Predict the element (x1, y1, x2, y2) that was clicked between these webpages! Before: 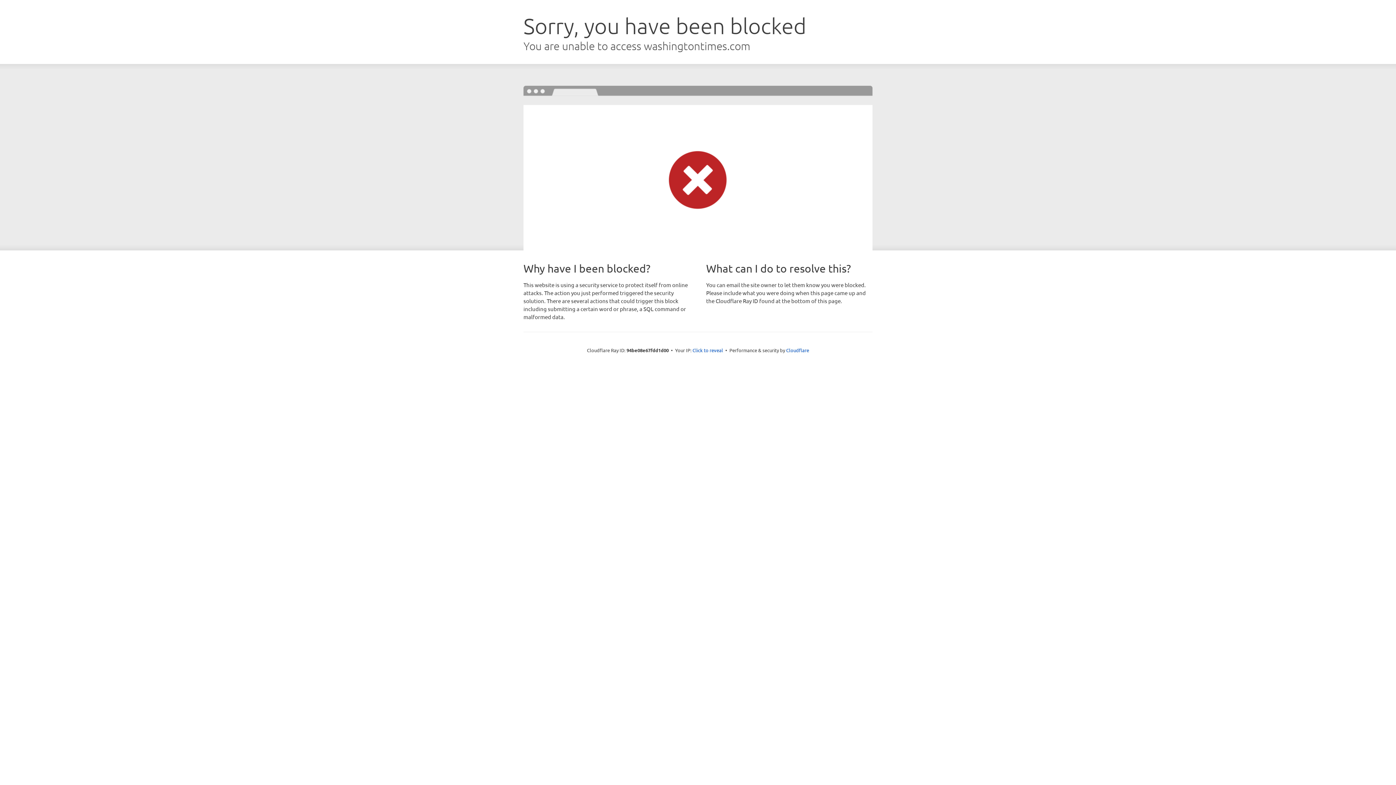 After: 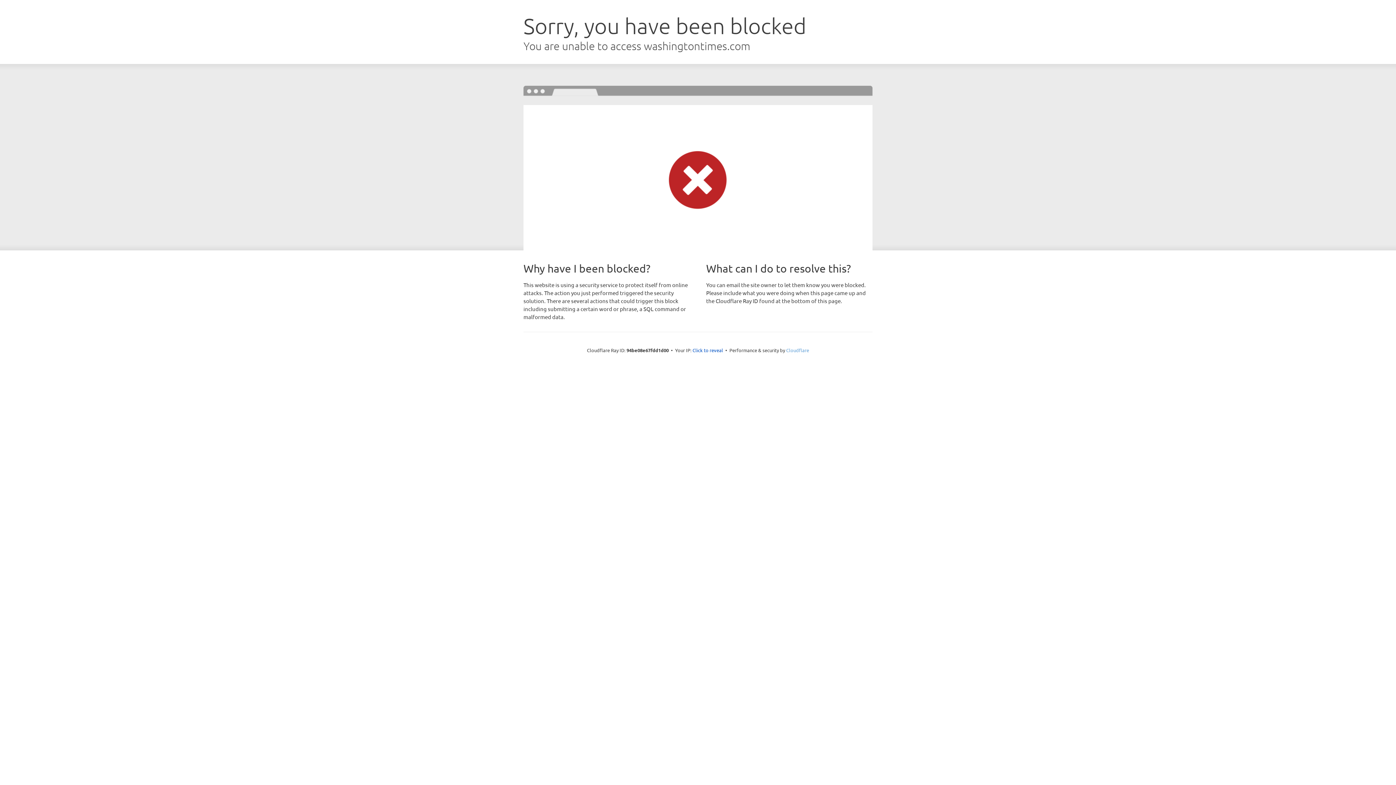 Action: bbox: (786, 347, 809, 353) label: Cloudflare